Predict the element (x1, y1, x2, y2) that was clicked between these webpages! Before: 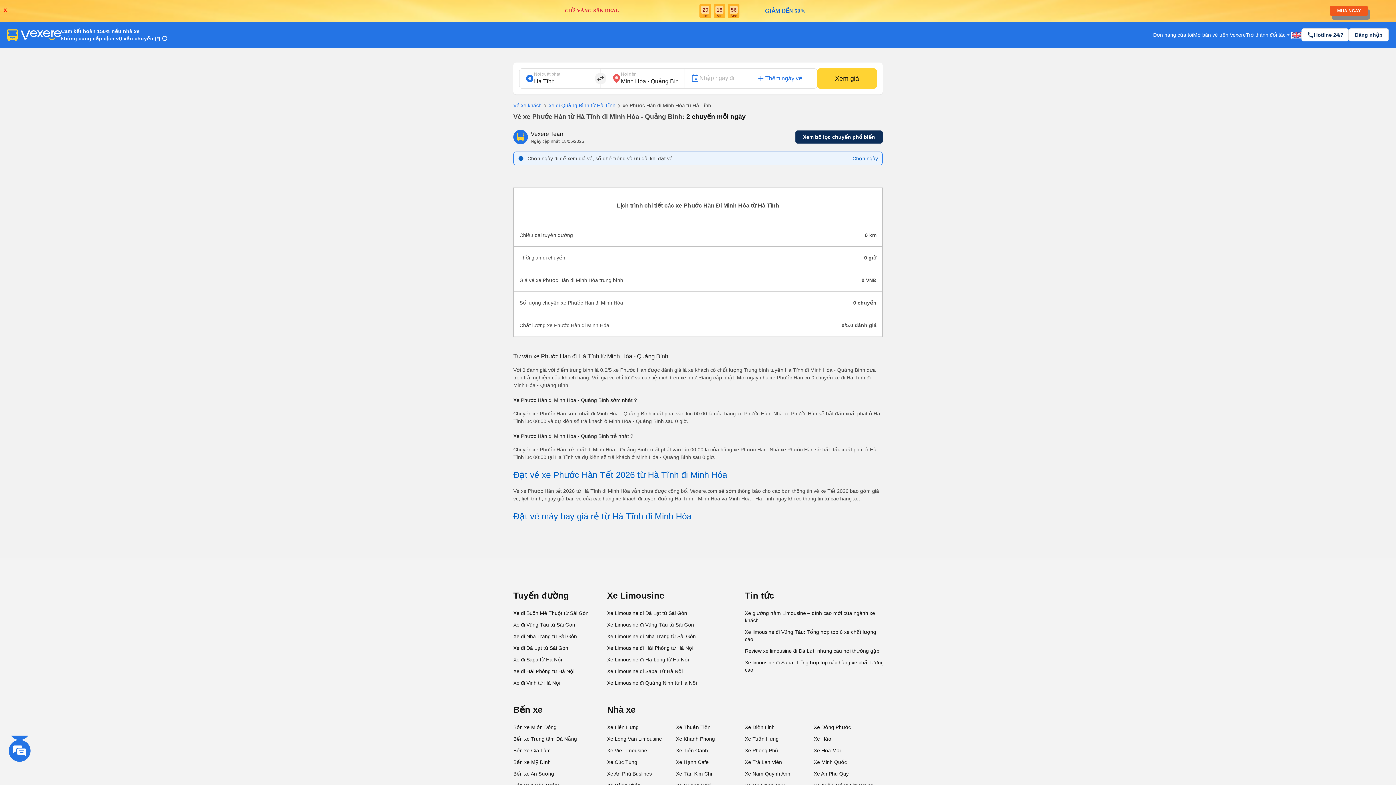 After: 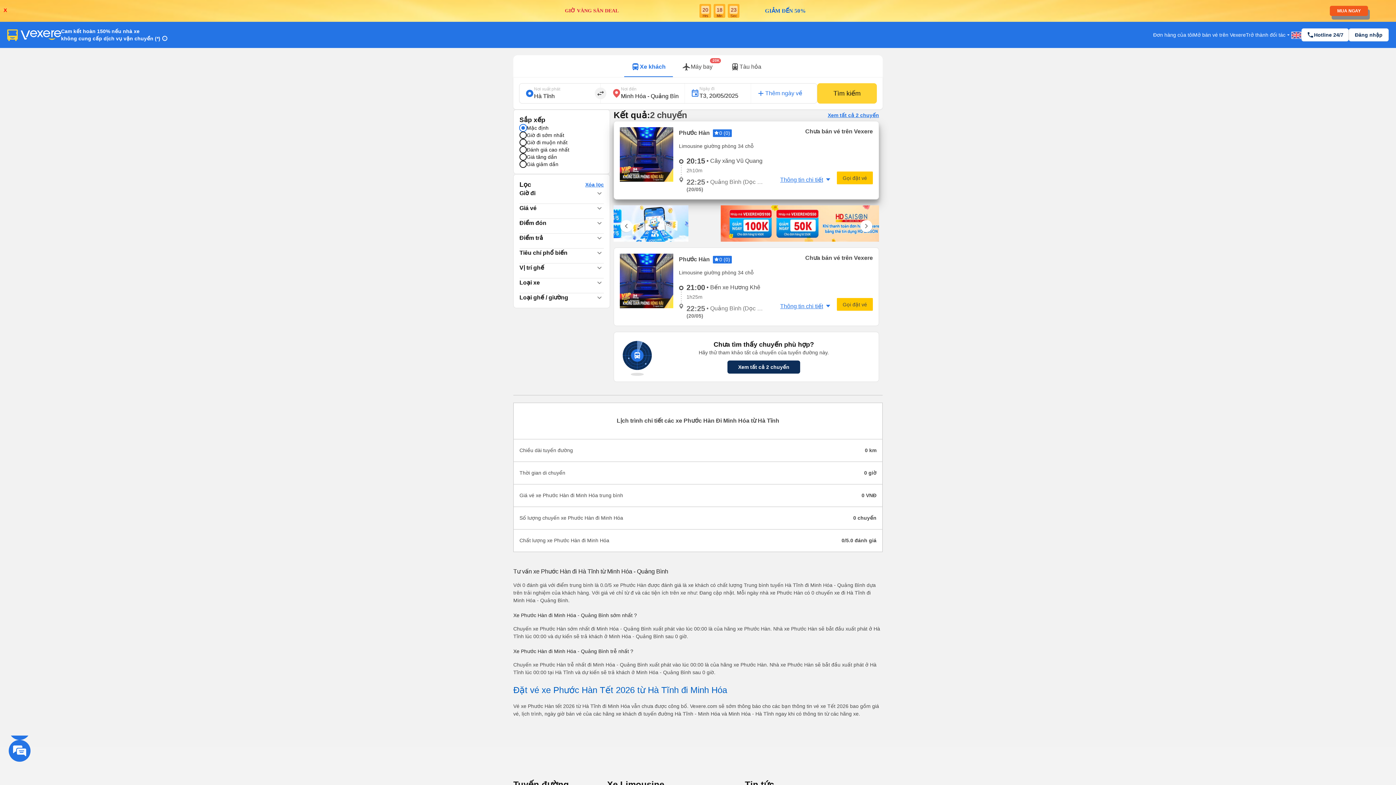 Action: bbox: (795, 130, 882, 143) label: Xem bộ lọc chuyến phổ biến